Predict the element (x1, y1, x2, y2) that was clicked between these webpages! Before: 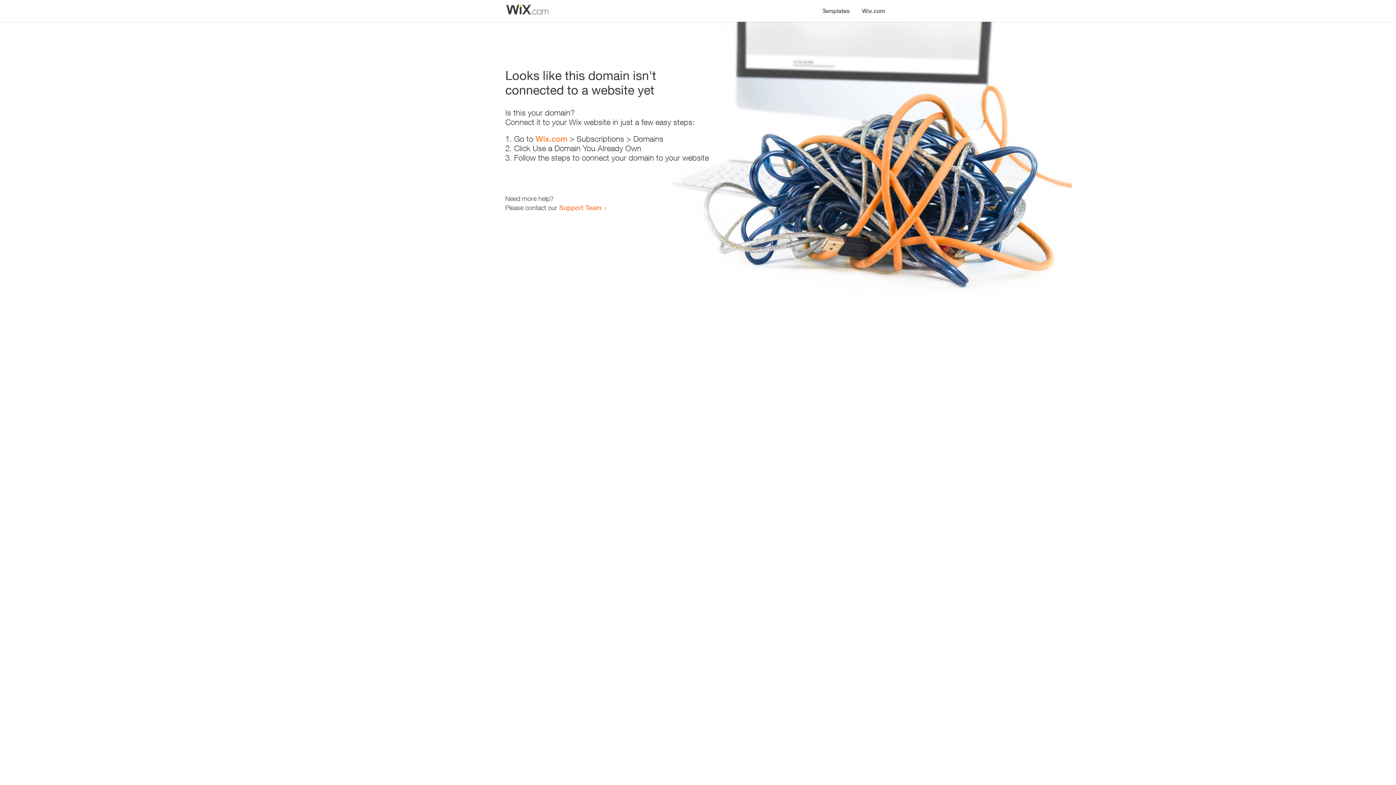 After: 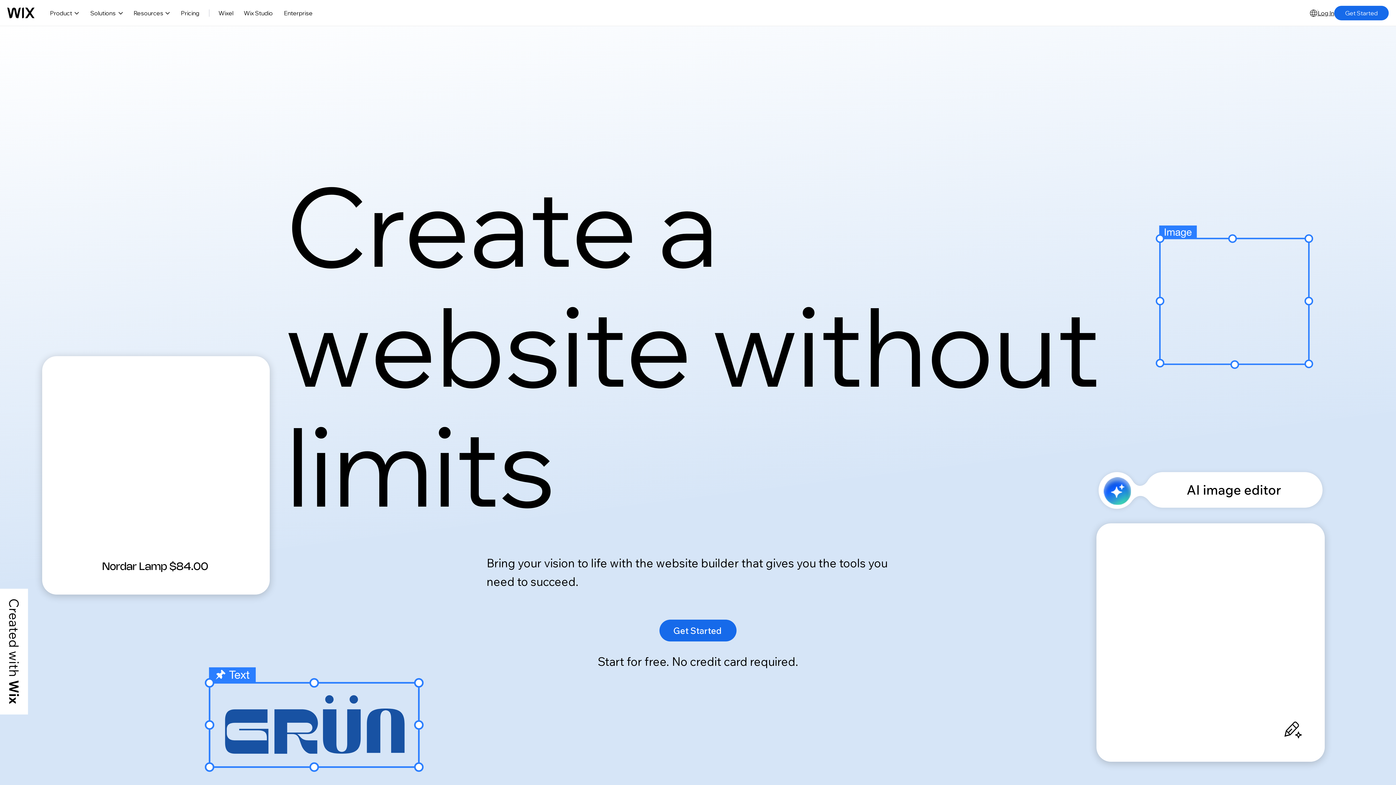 Action: bbox: (856, 0, 890, 14) label: Wix.com